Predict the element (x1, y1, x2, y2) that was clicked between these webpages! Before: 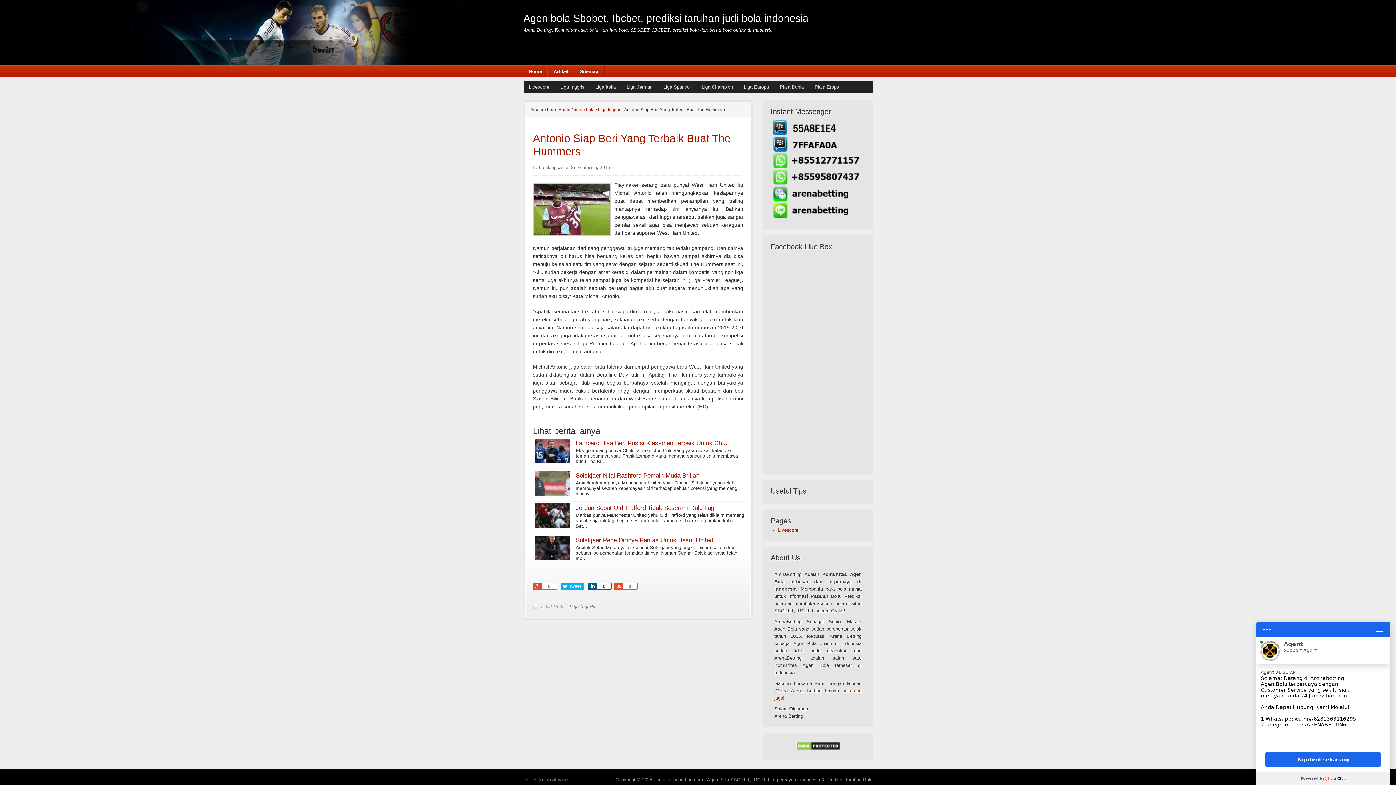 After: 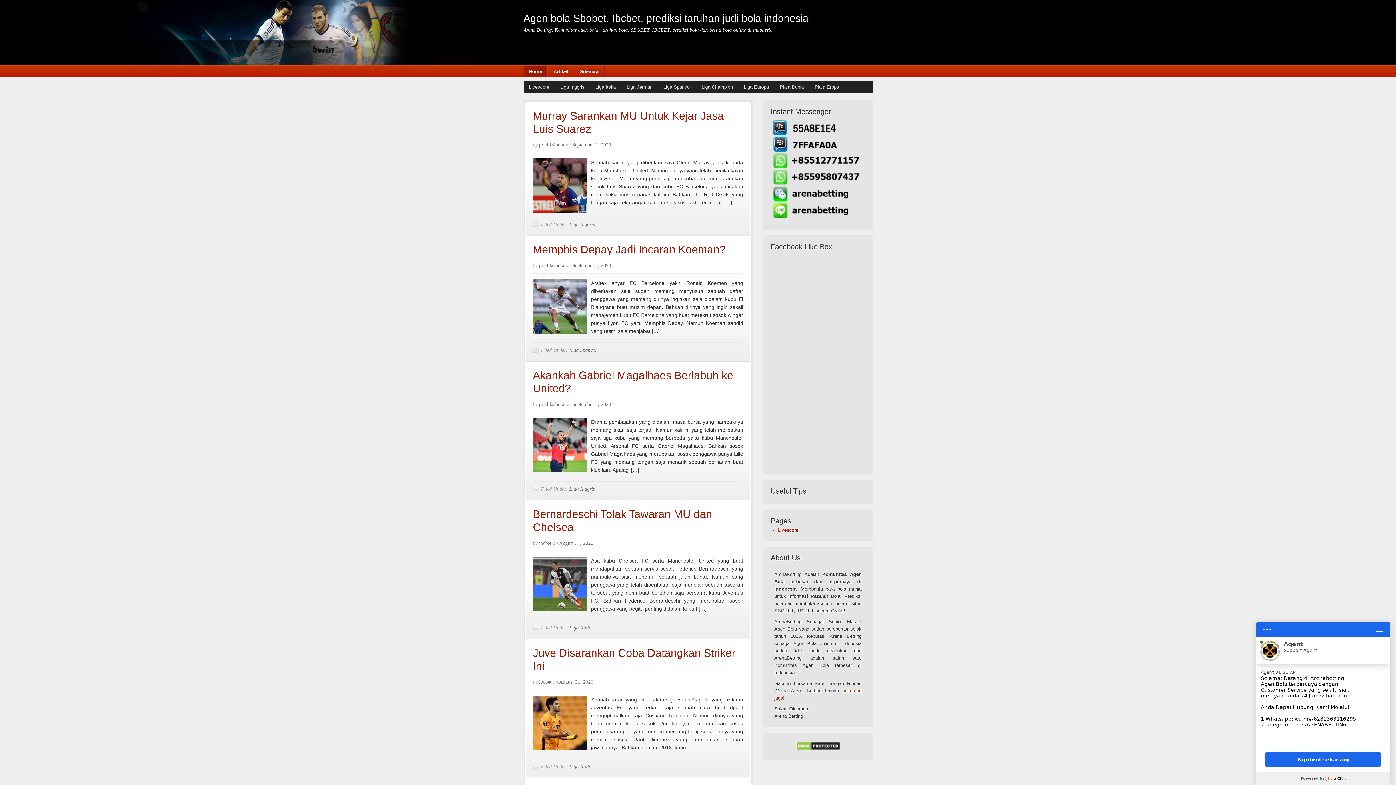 Action: label: Home bbox: (558, 107, 570, 112)